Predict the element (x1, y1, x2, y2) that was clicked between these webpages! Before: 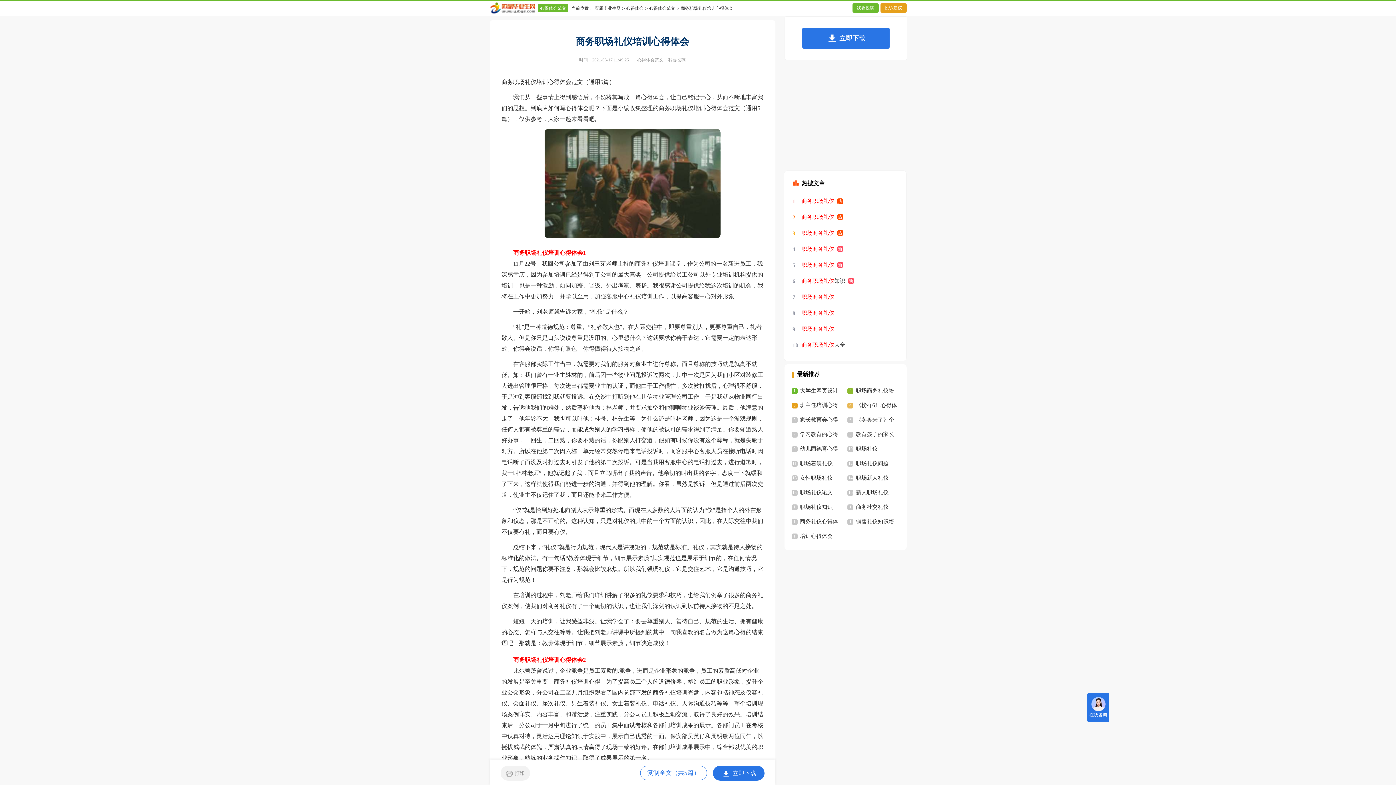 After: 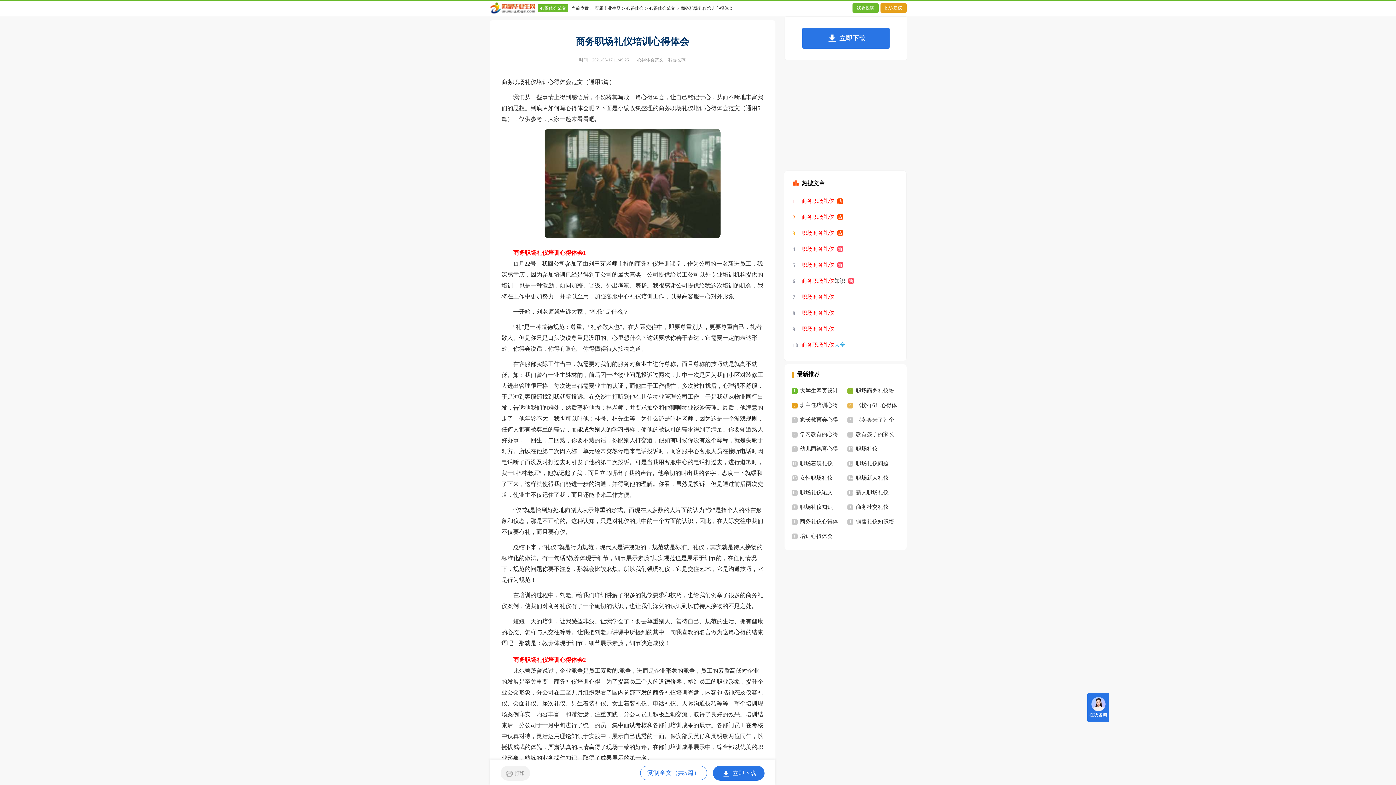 Action: label: 商务职场礼仪大全 bbox: (801, 337, 845, 353)